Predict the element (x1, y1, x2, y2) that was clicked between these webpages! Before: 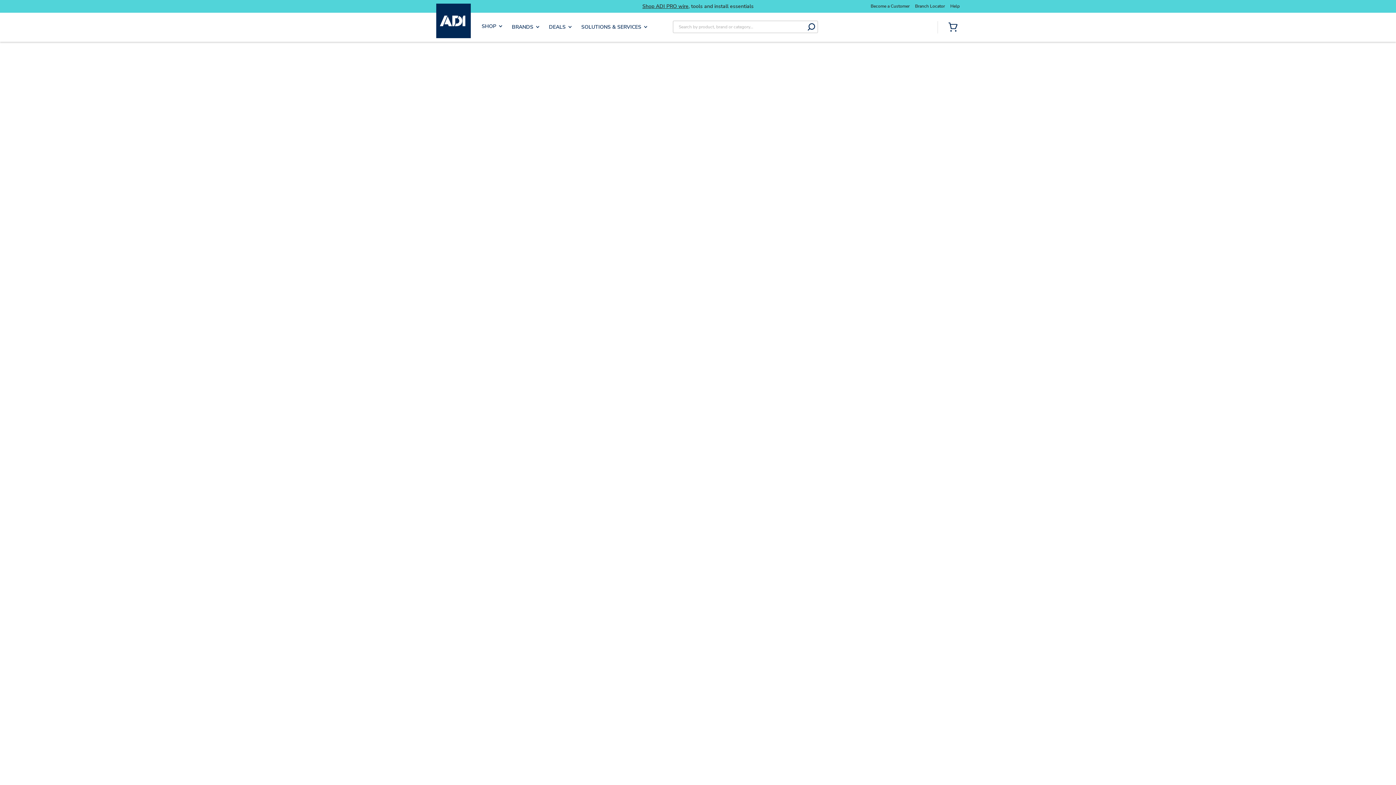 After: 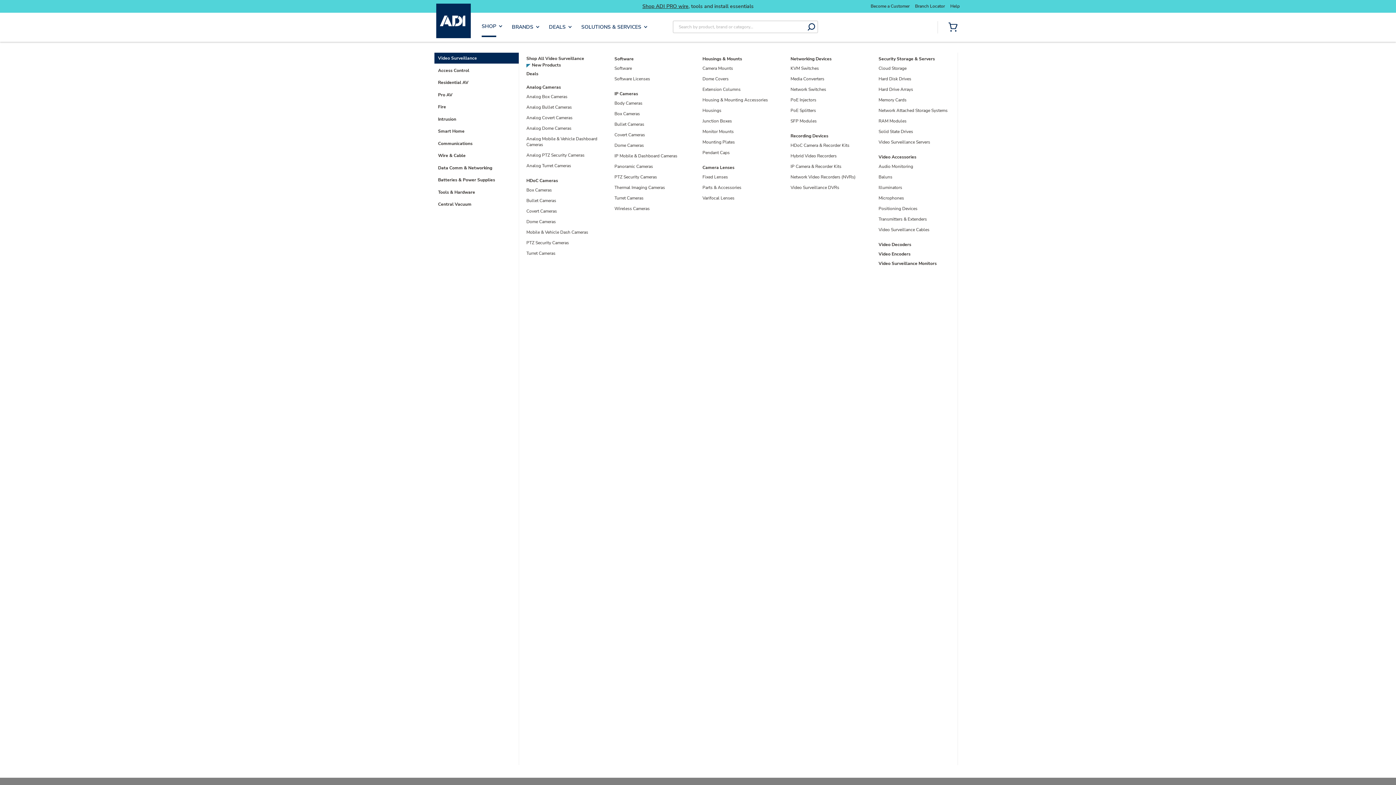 Action: bbox: (481, 22, 502, 29) label: SHOP